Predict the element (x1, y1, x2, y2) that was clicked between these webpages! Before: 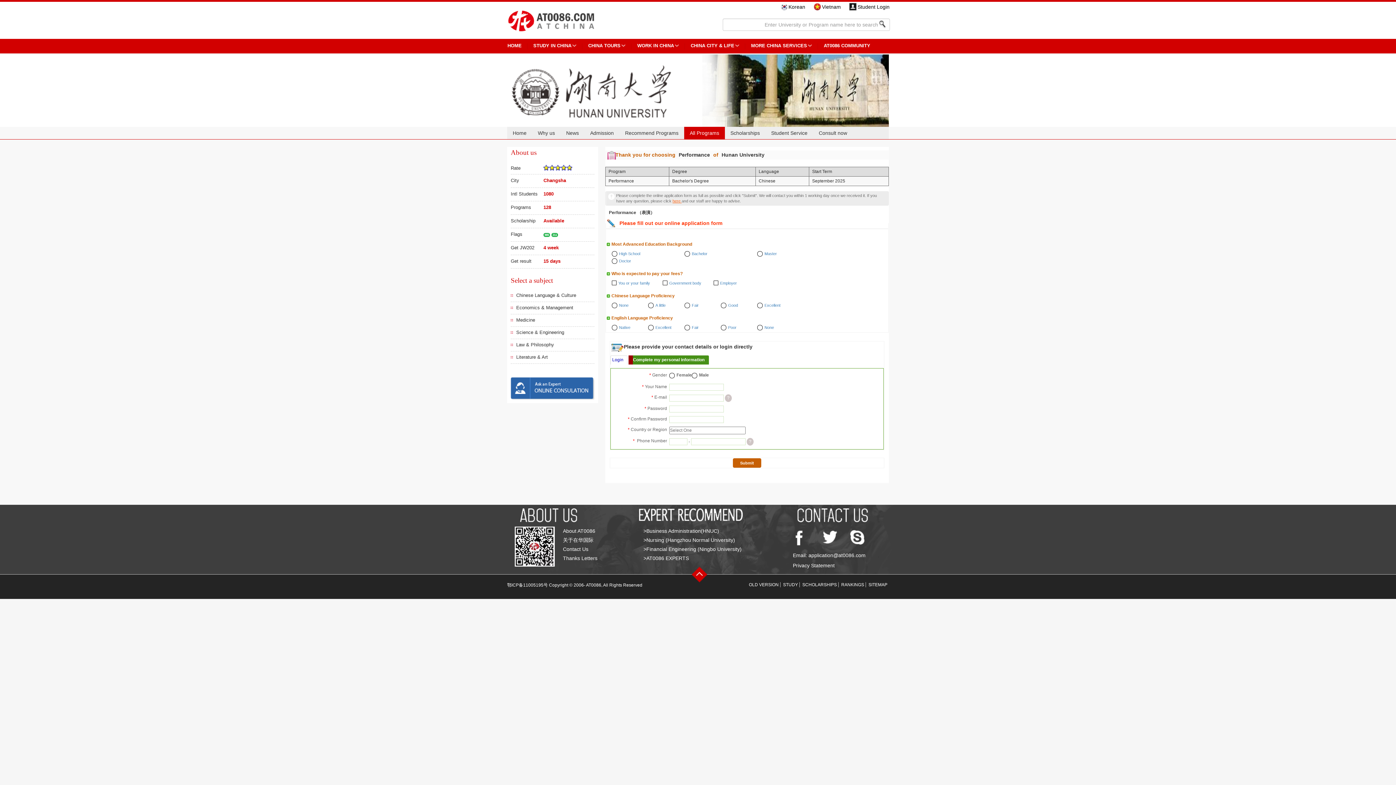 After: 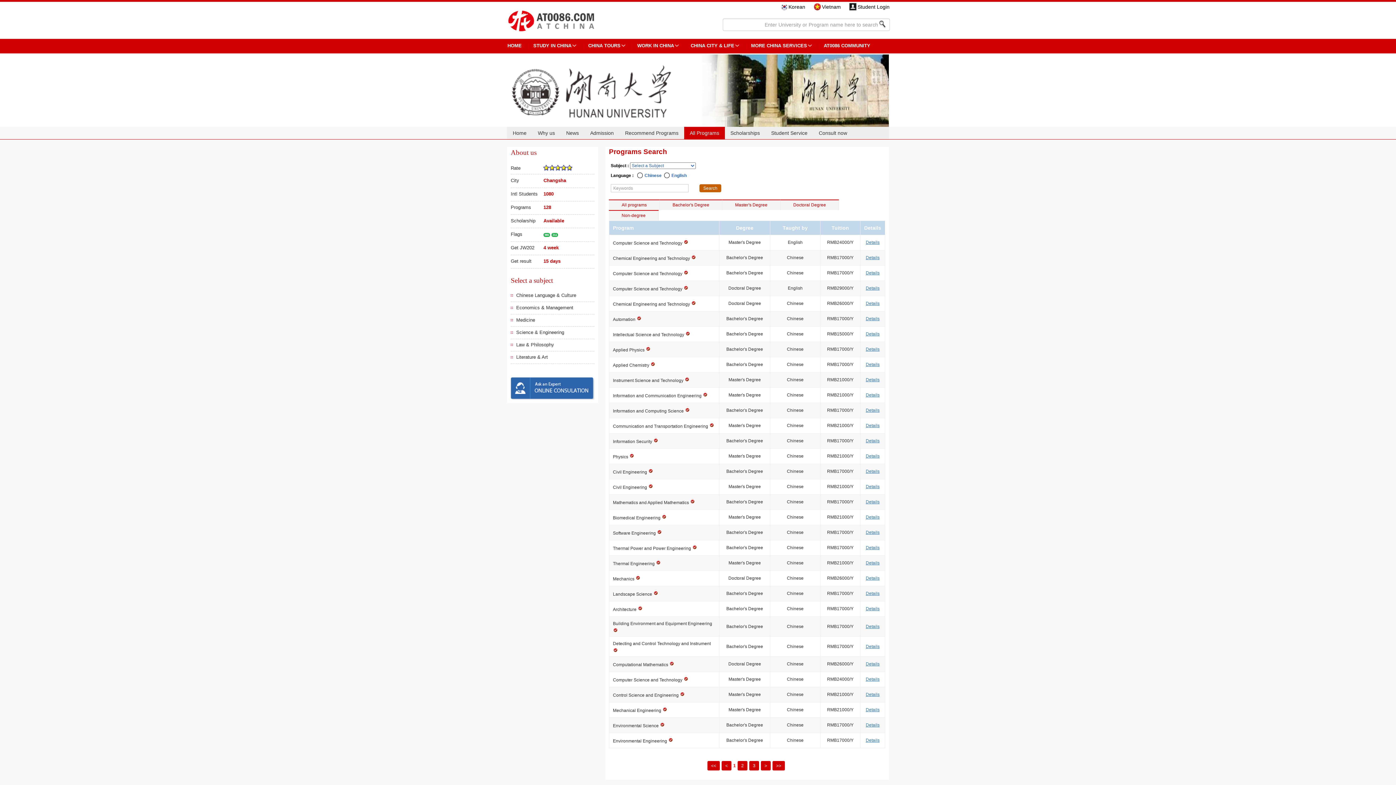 Action: label: Science & Engineering bbox: (516, 329, 564, 335)